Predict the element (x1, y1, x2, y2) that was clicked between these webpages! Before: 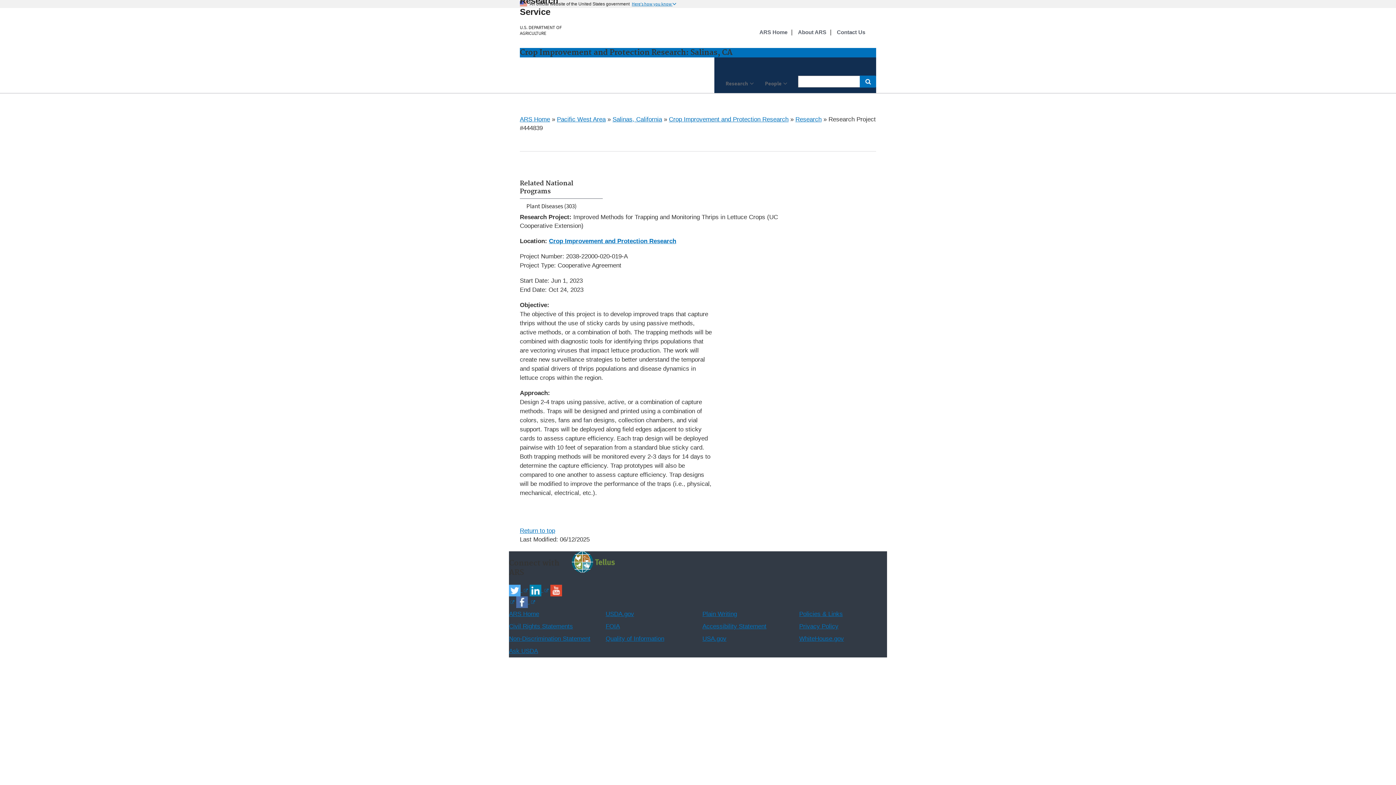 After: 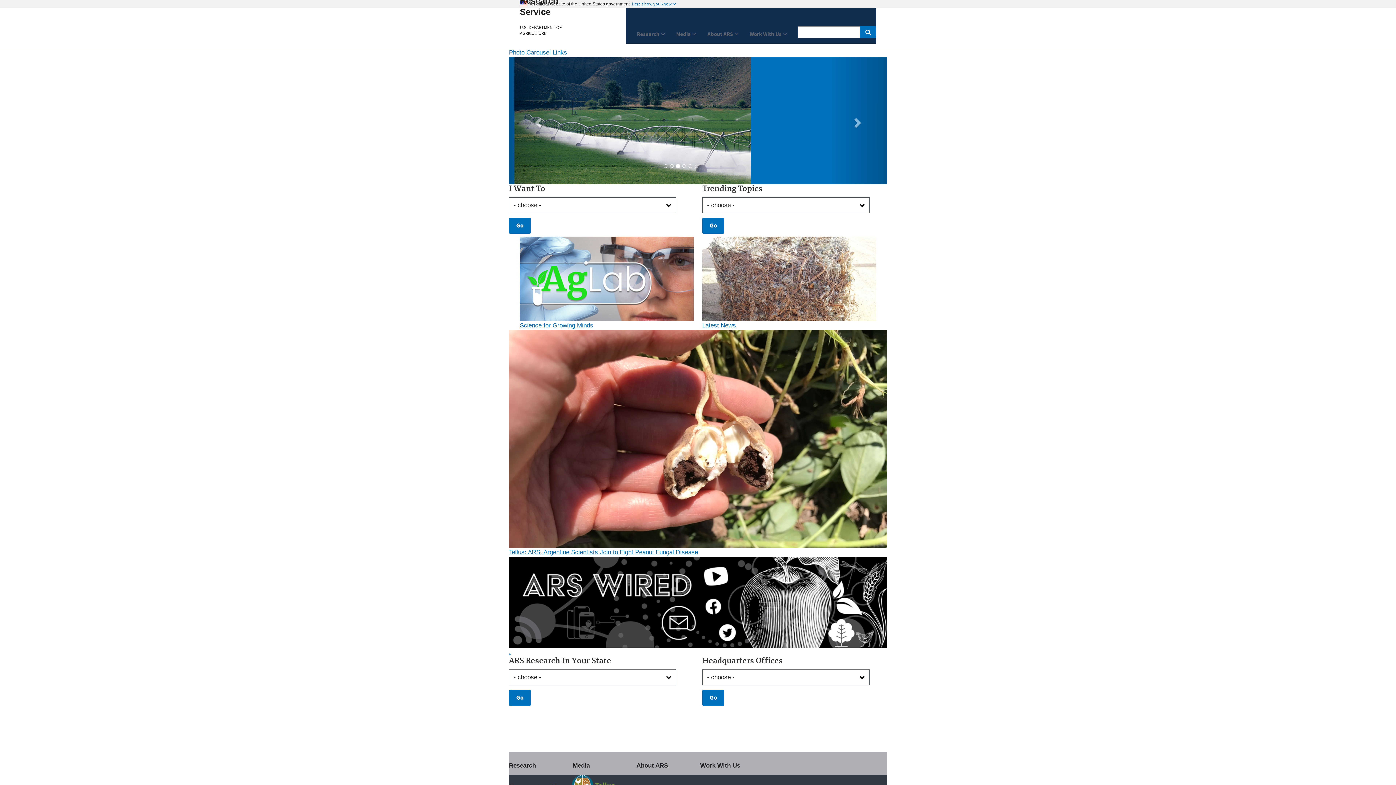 Action: label: The Agricultural Research Service Home Page bbox: (520, -15, 569, 16)